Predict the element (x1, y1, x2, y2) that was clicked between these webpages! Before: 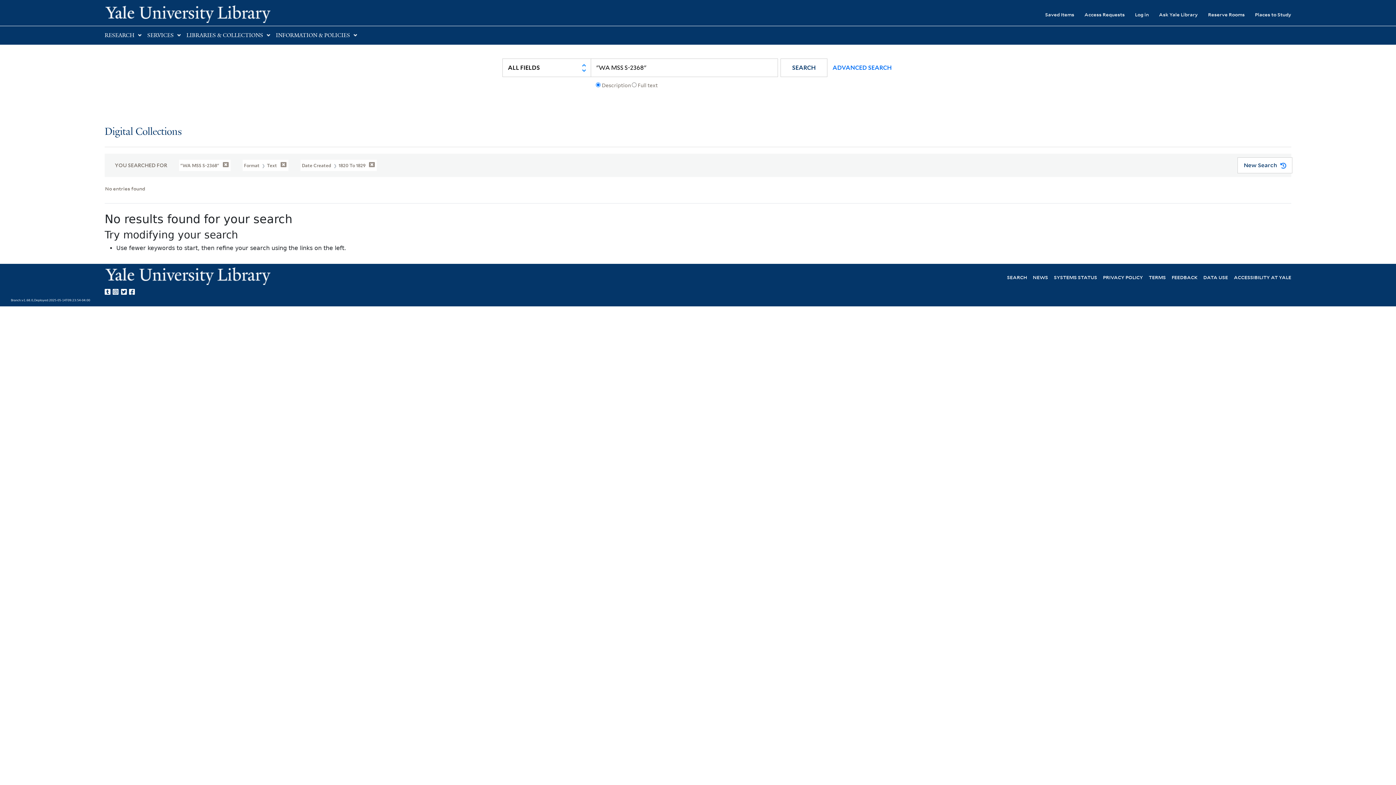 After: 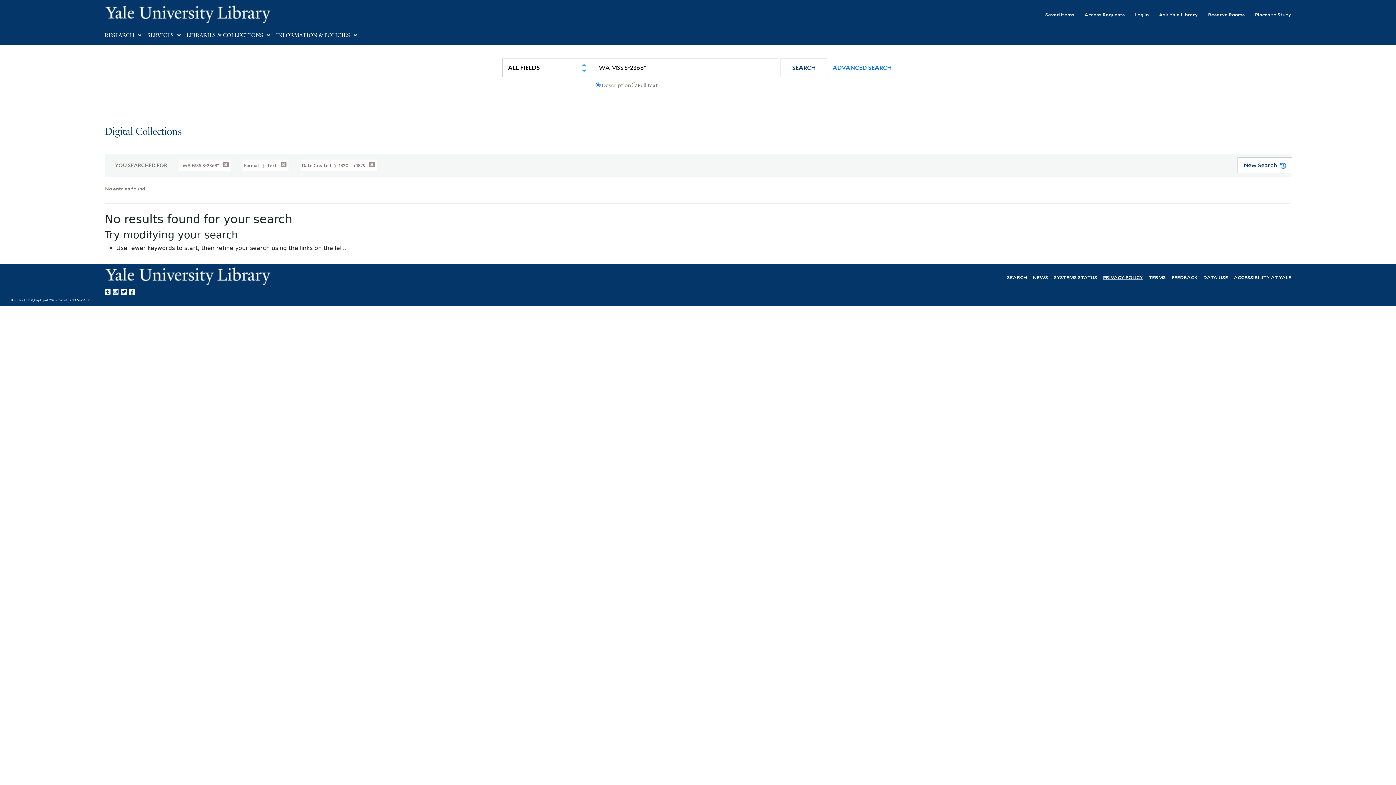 Action: bbox: (1103, 273, 1143, 280) label: PRIVACY POLICY